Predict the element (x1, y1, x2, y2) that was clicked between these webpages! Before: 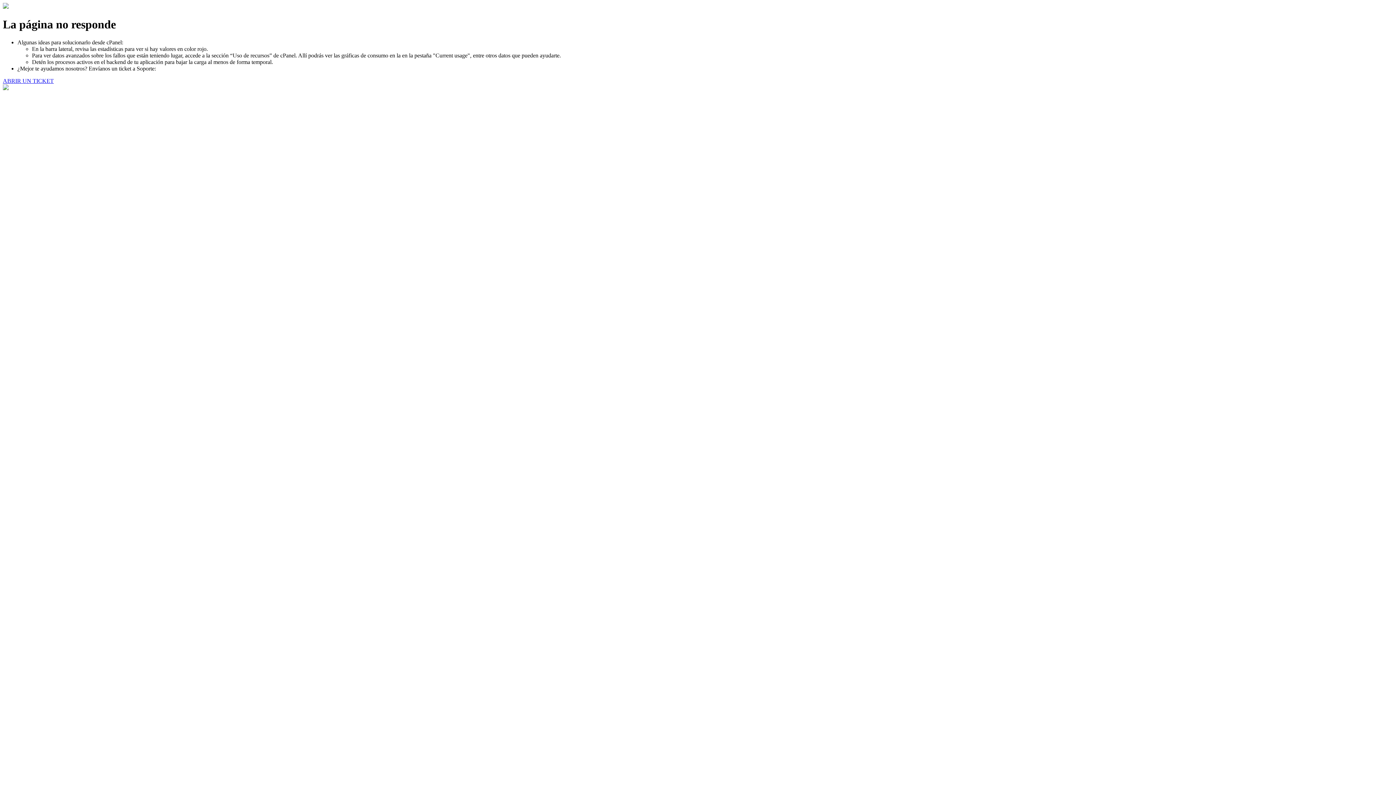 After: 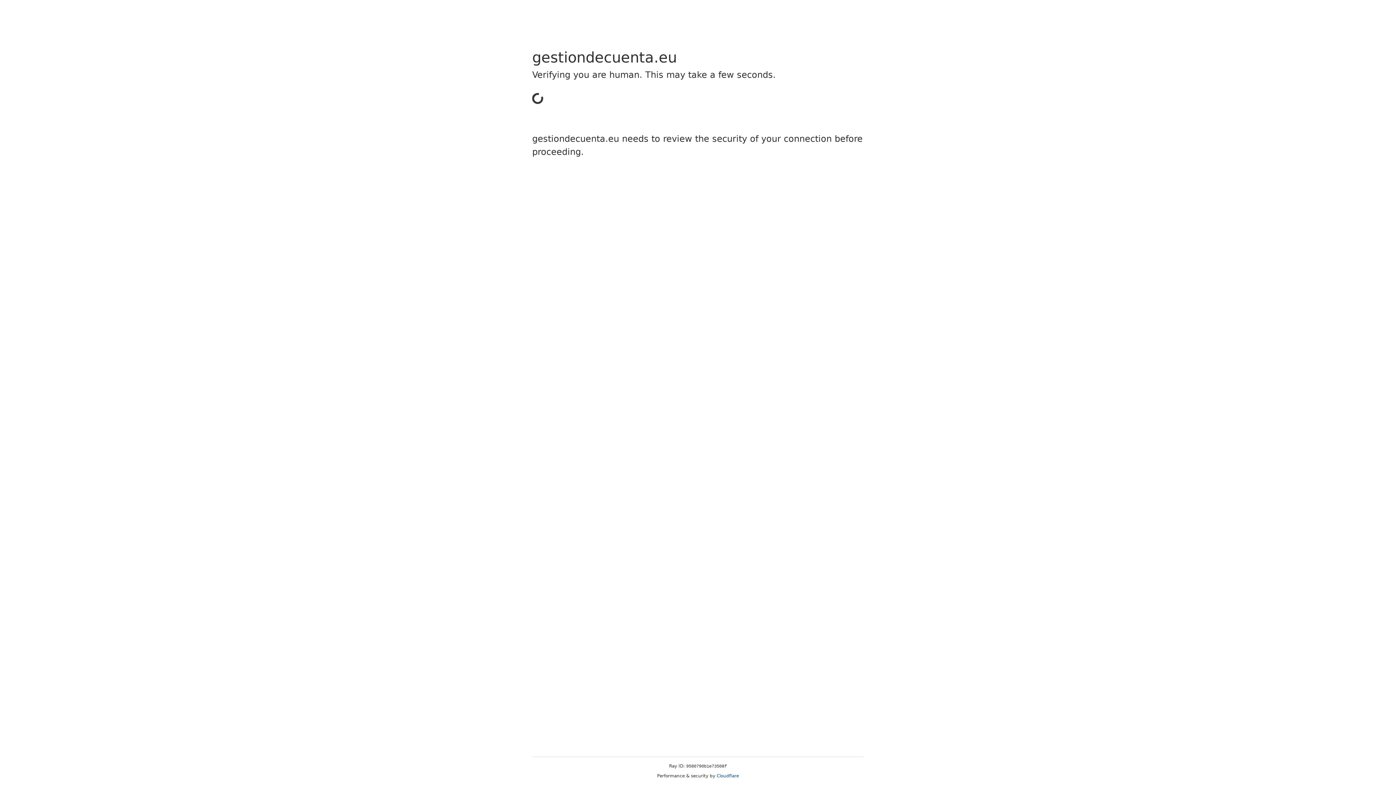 Action: label: ABRIR UN TICKET bbox: (2, 77, 53, 83)